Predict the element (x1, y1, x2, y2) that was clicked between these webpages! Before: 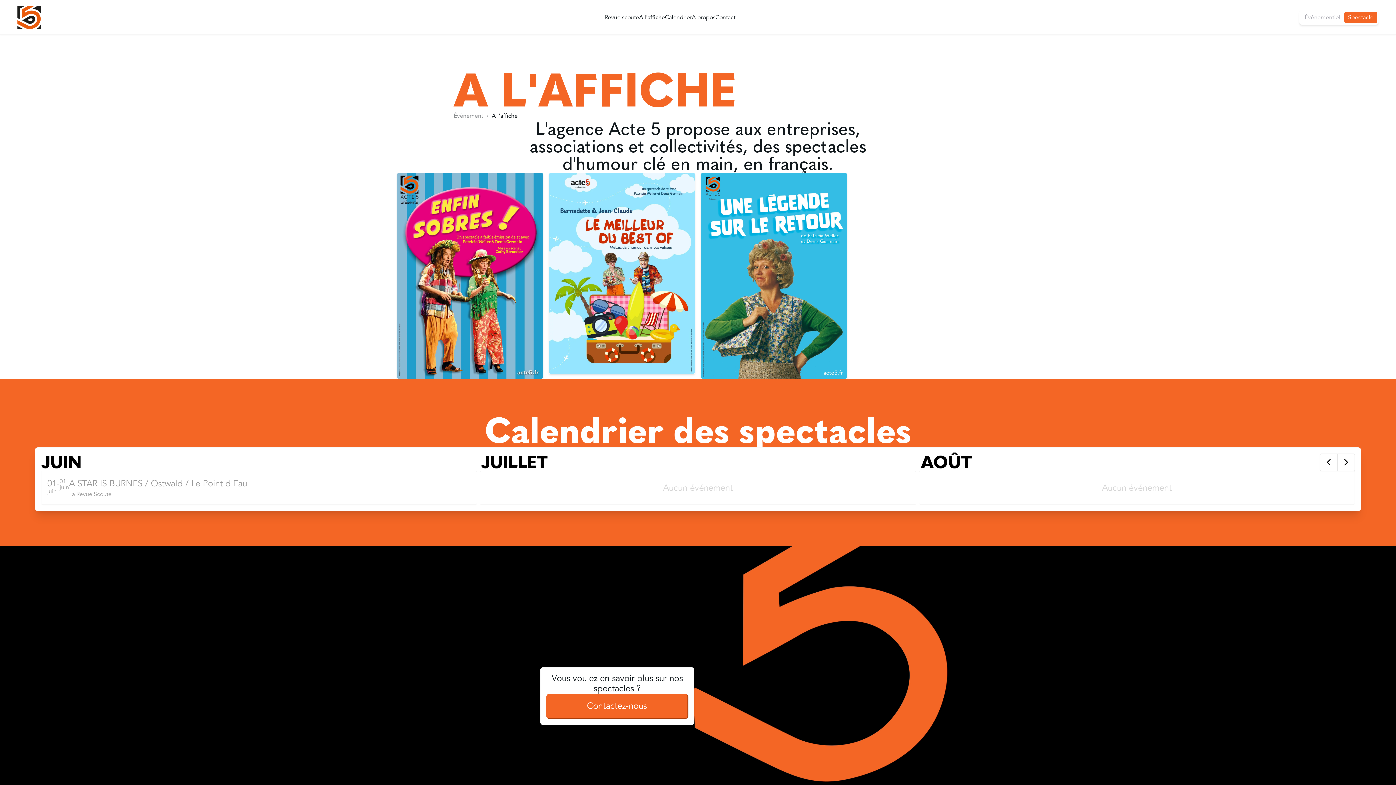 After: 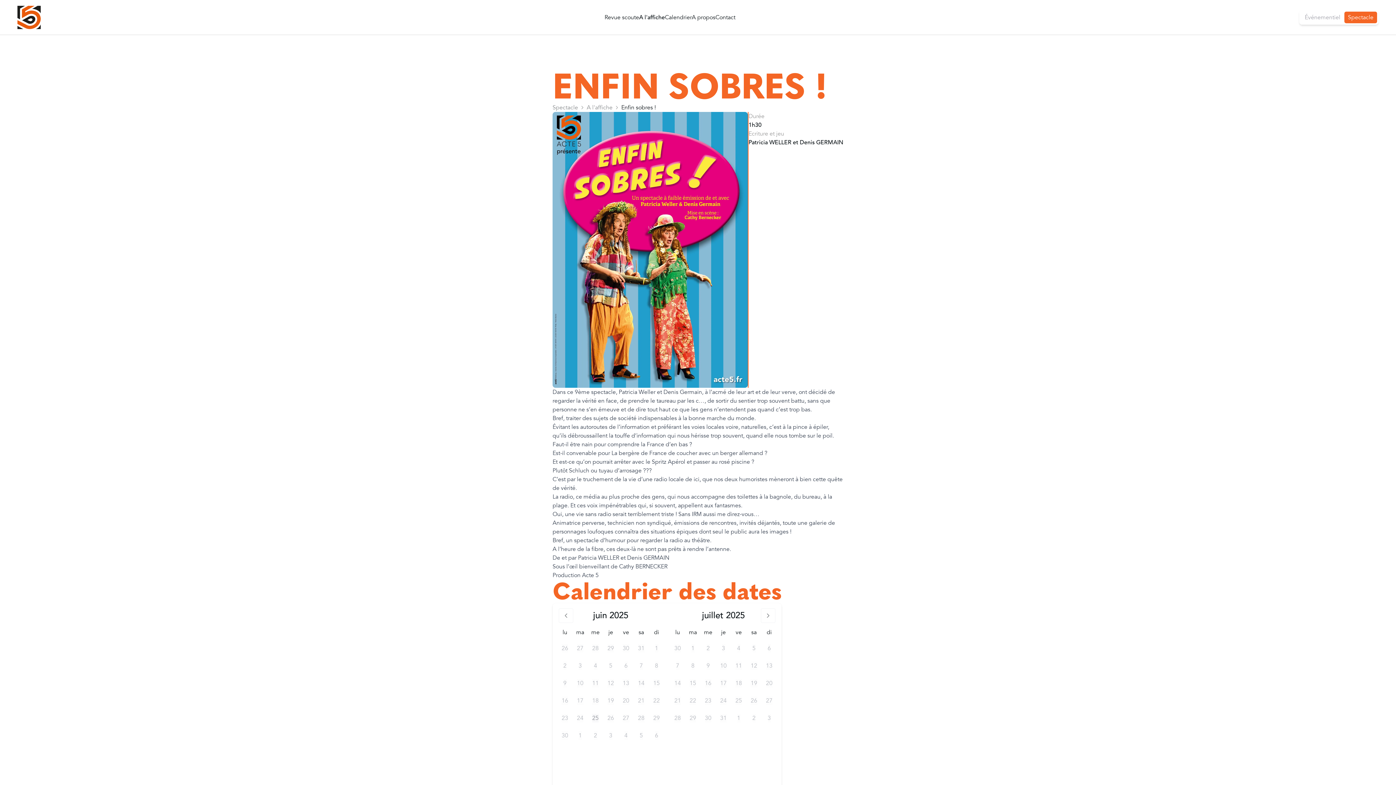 Action: bbox: (397, 173, 542, 378)